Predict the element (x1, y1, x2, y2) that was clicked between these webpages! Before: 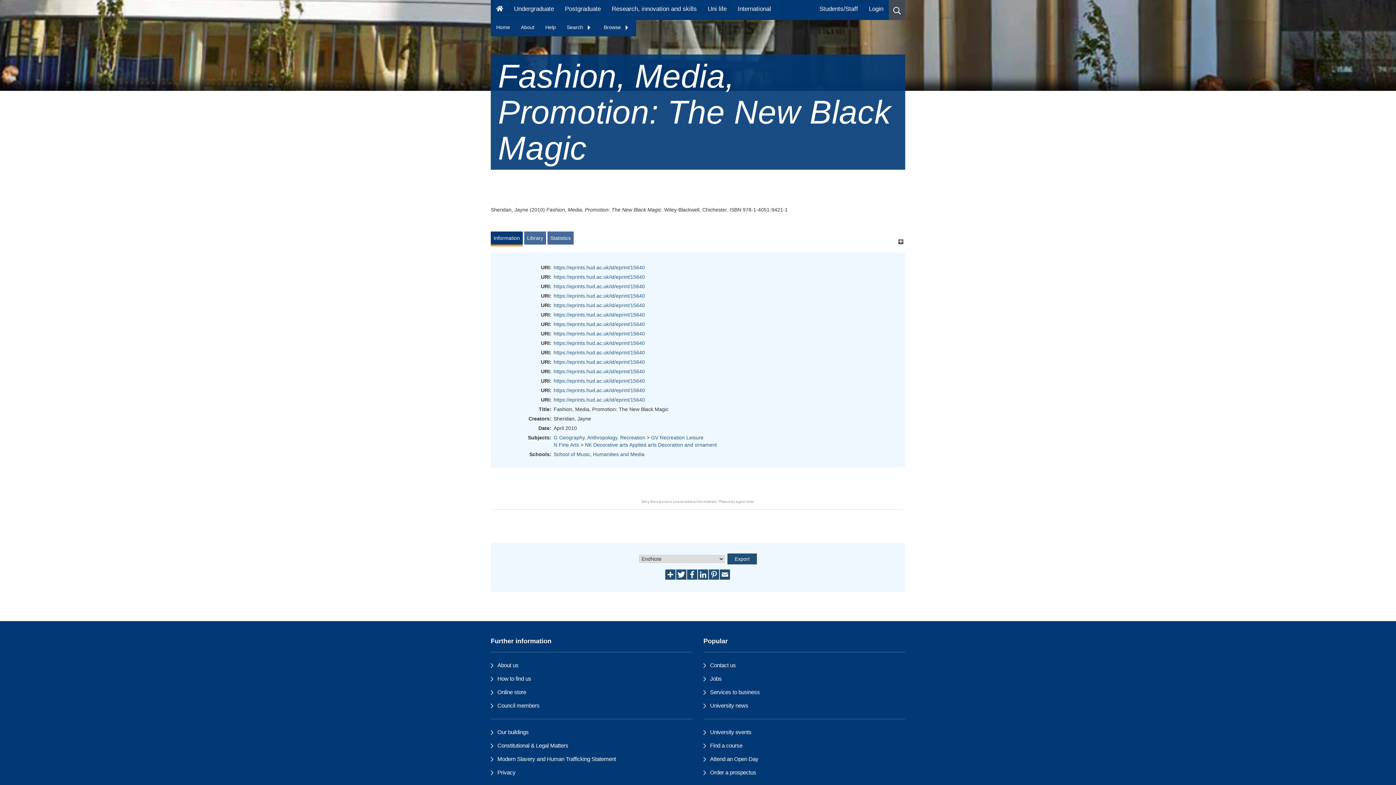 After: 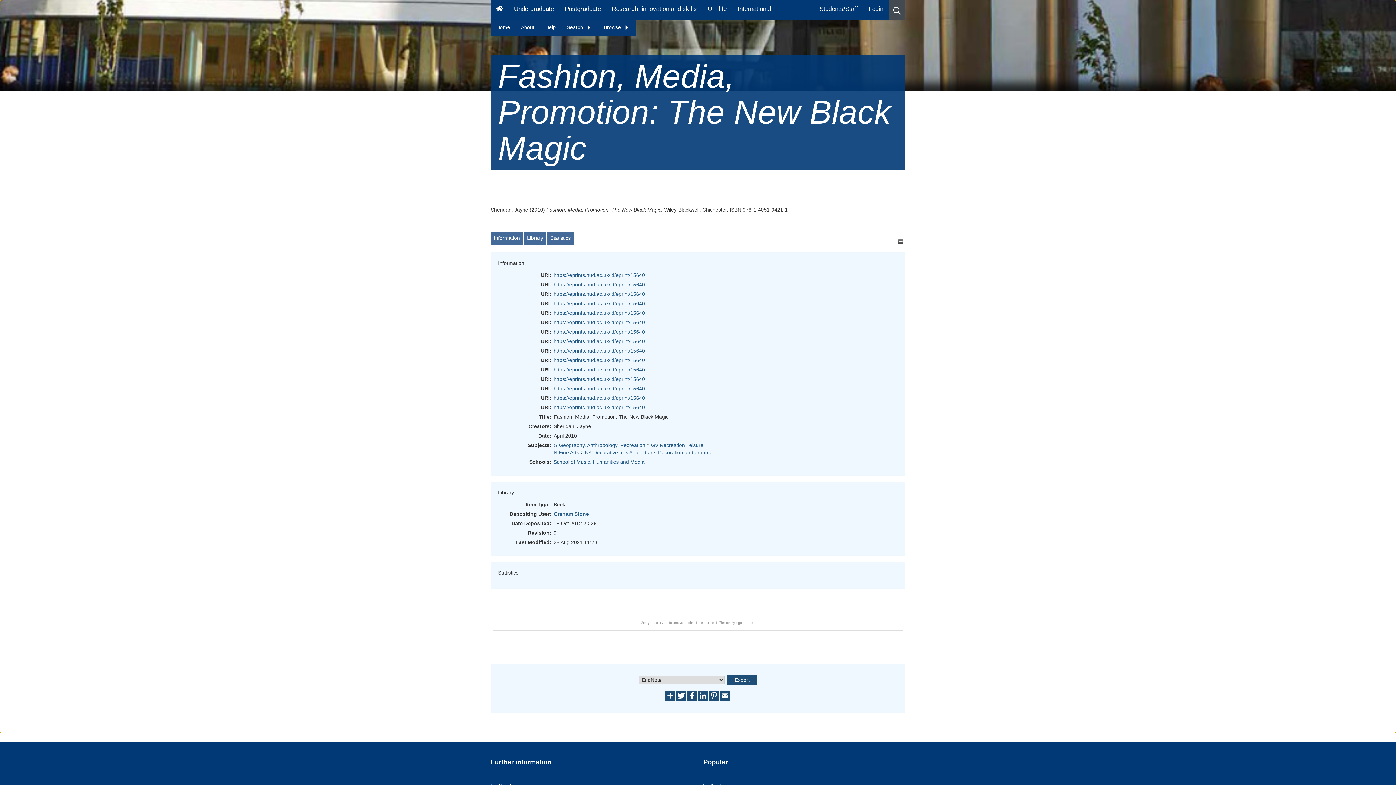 Action: bbox: (898, 238, 903, 244) label: [+]